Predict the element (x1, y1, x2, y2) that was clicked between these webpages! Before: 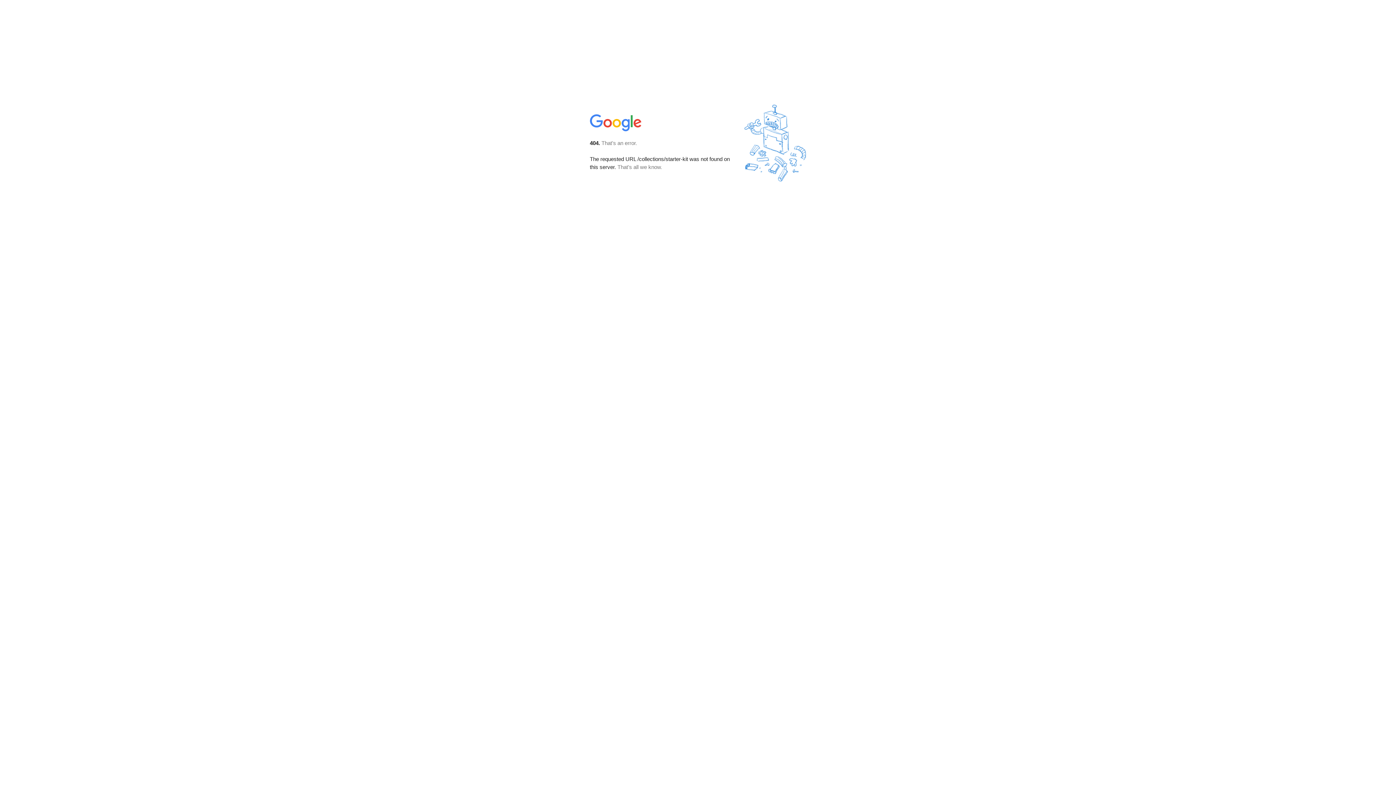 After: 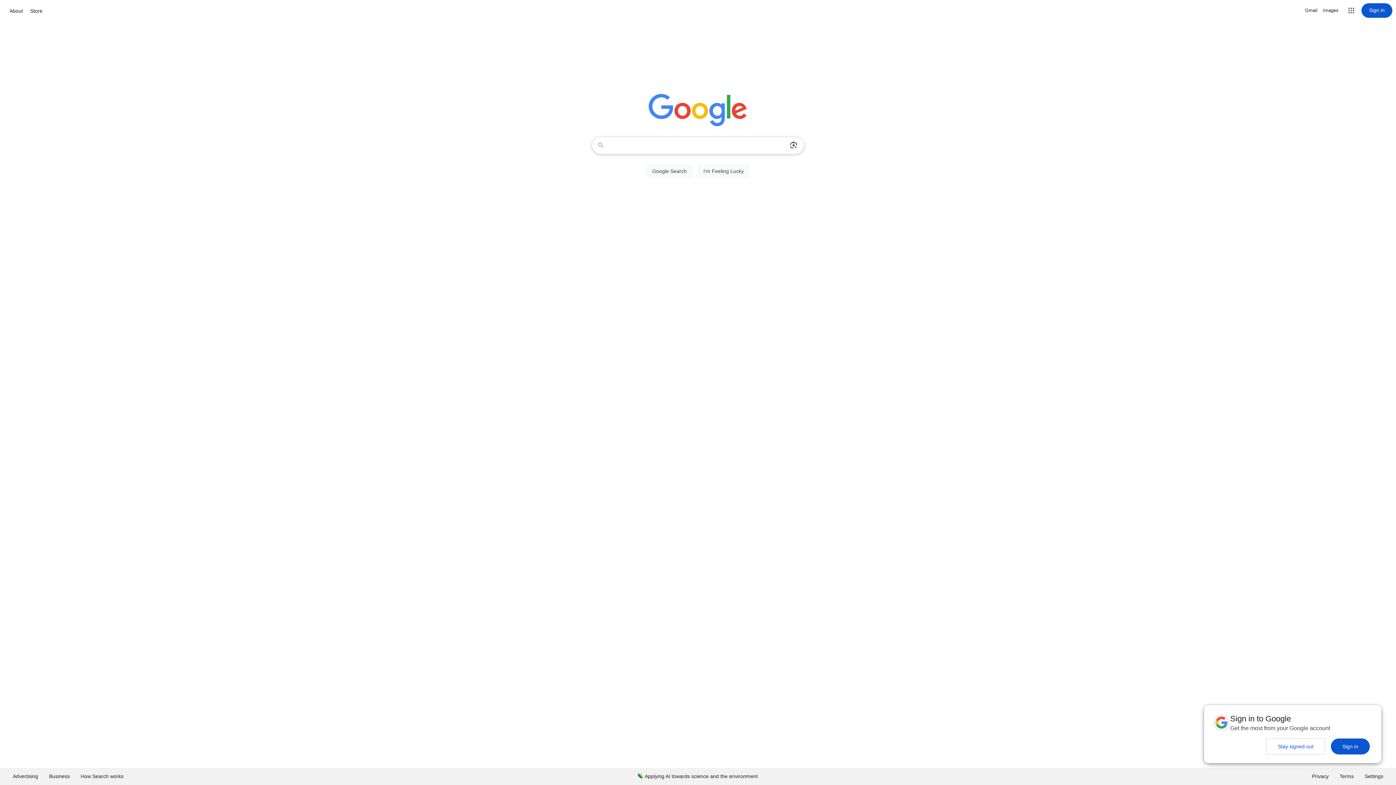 Action: bbox: (590, 127, 642, 134)